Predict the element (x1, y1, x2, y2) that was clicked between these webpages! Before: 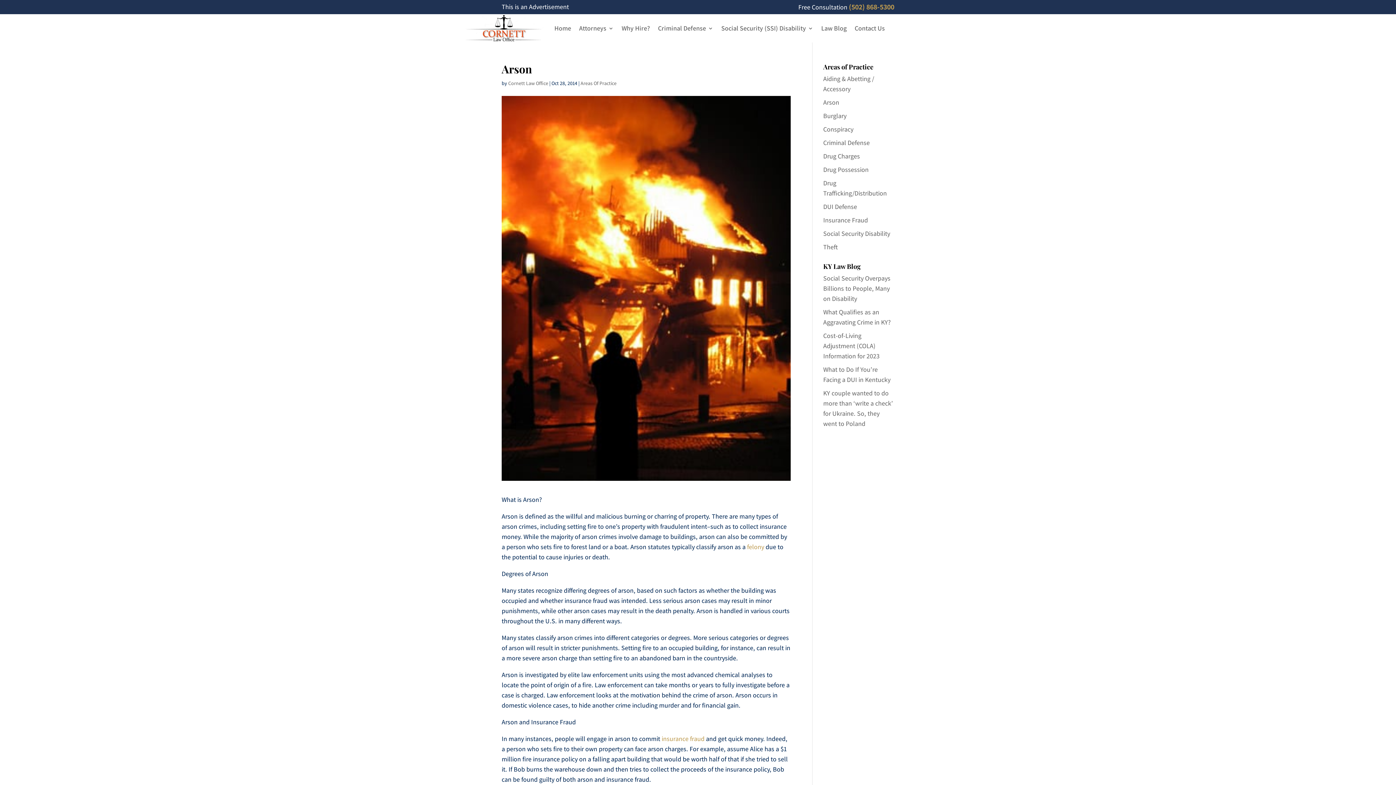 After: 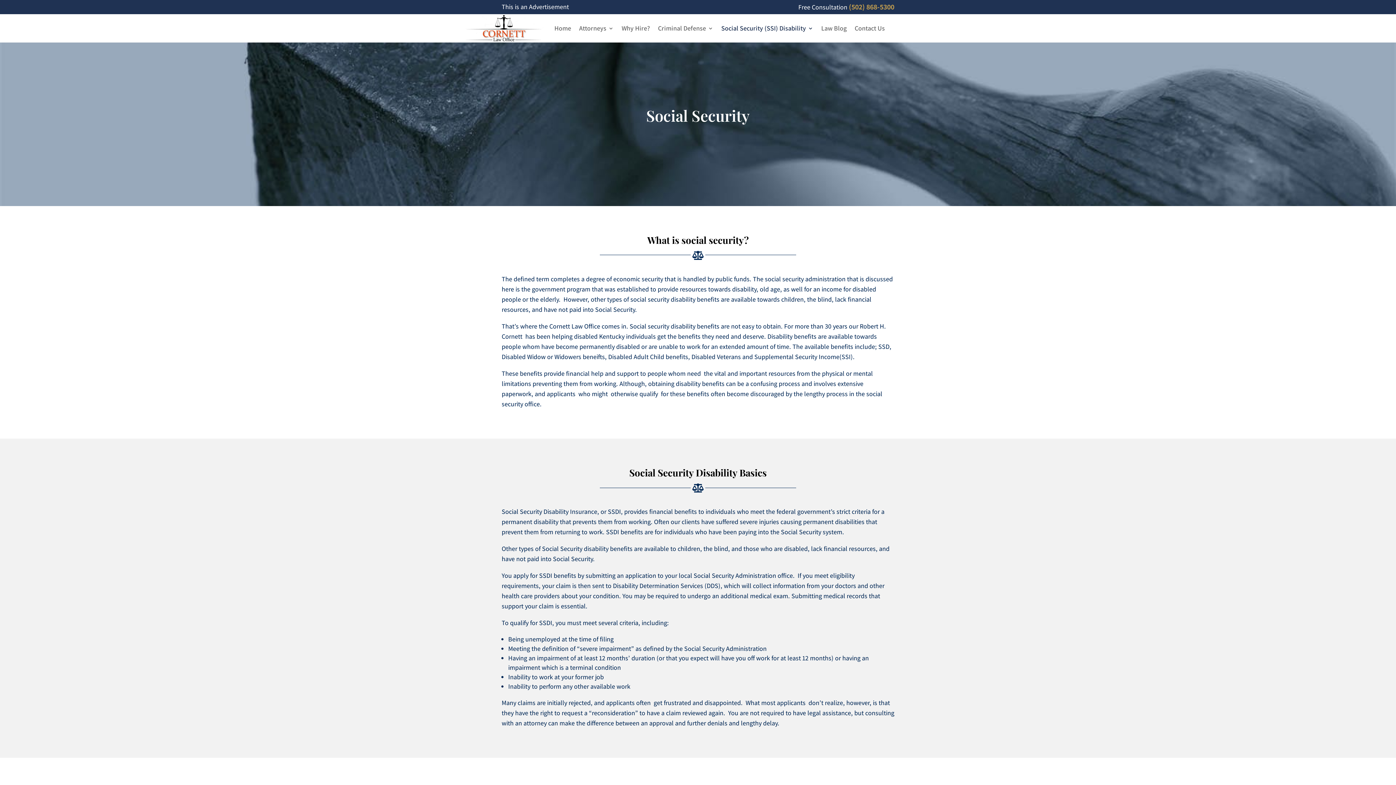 Action: bbox: (823, 229, 890, 237) label: Social Security Disability